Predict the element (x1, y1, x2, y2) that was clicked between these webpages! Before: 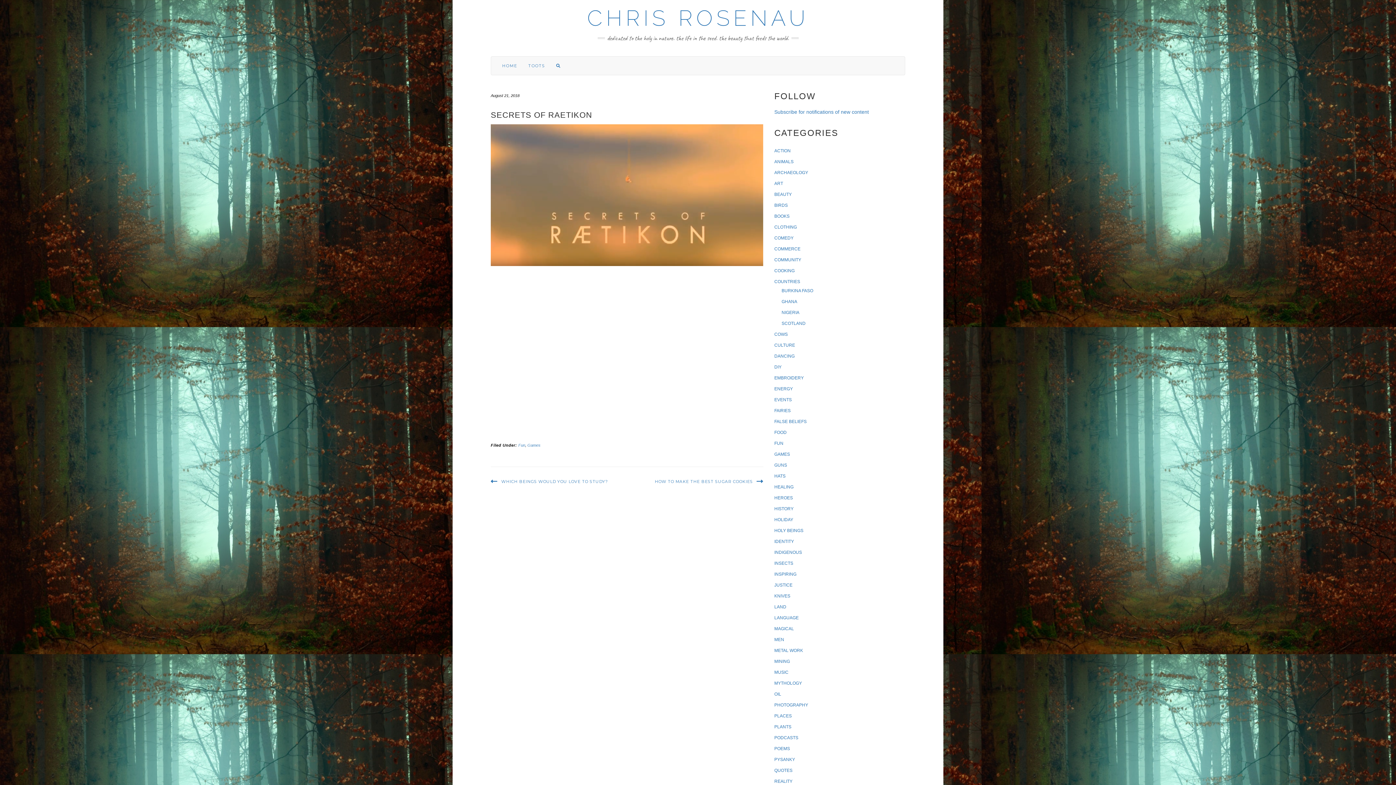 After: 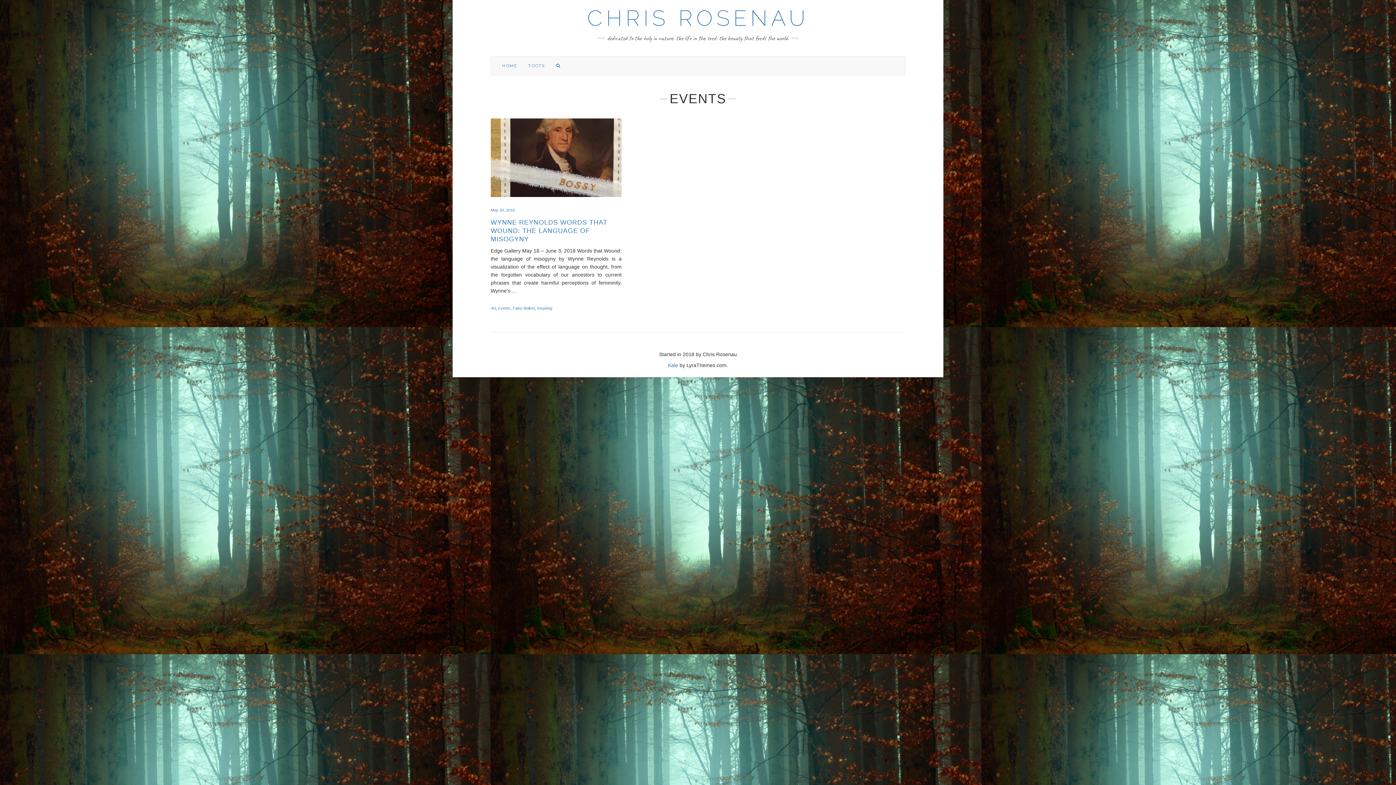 Action: bbox: (774, 397, 792, 402) label: EVENTS